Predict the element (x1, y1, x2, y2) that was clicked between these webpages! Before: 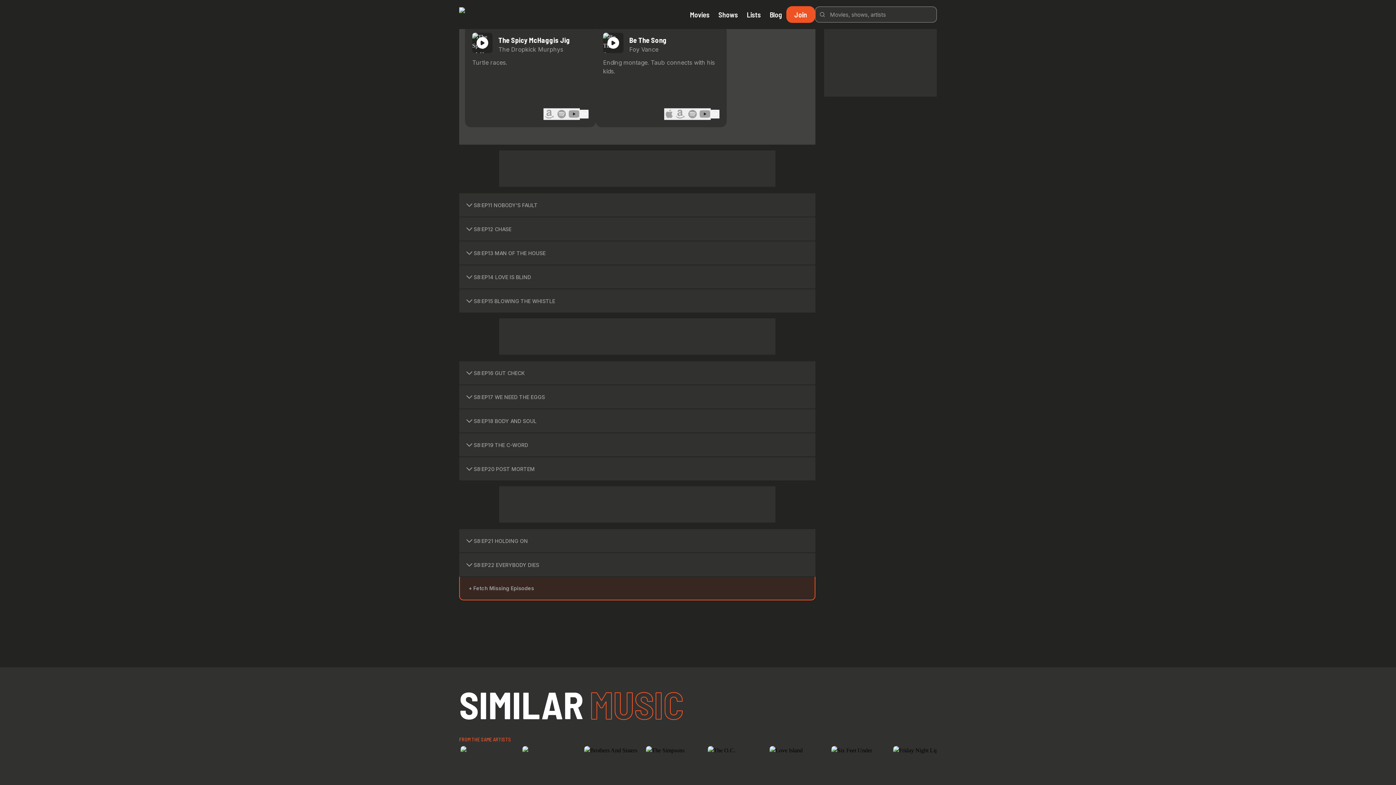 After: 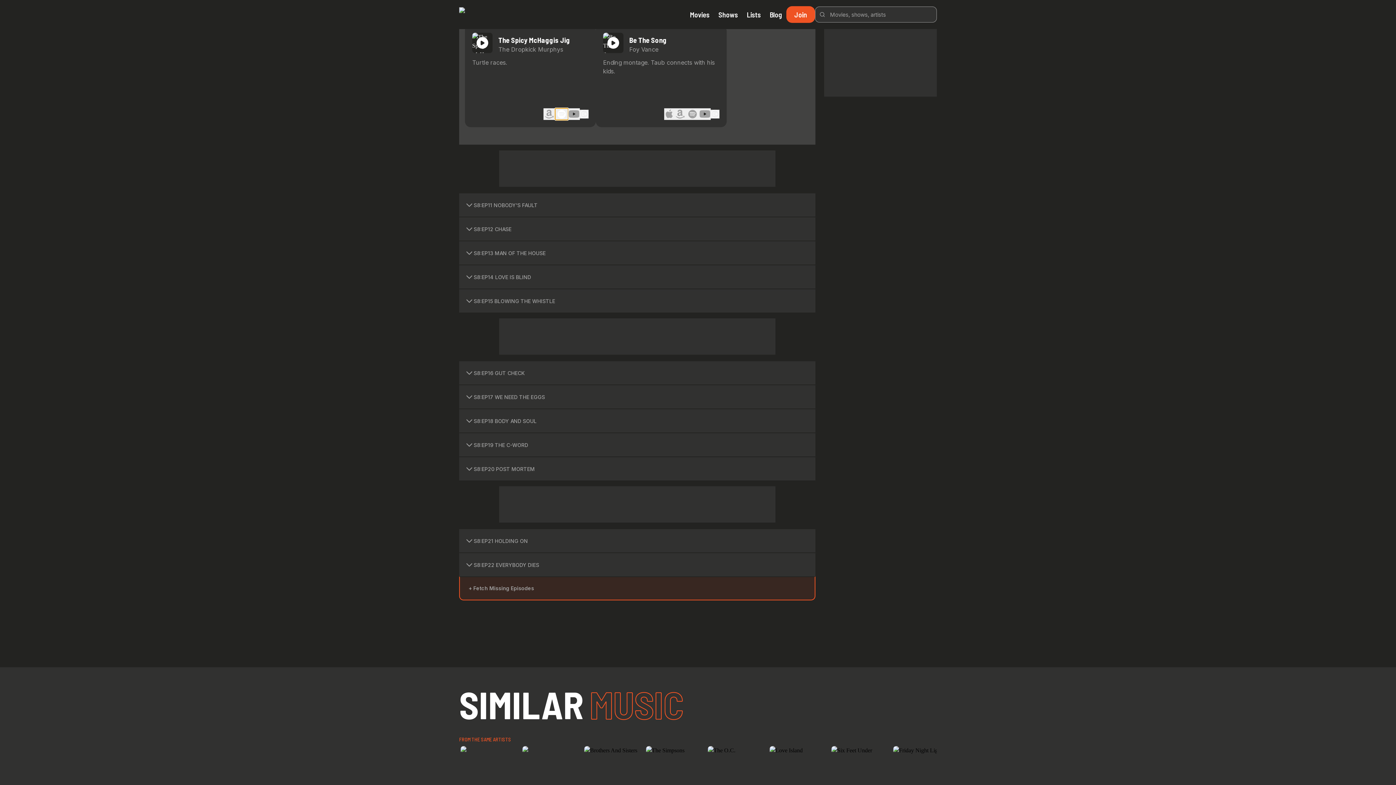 Action: label: Open with Spotify bbox: (555, 108, 568, 120)